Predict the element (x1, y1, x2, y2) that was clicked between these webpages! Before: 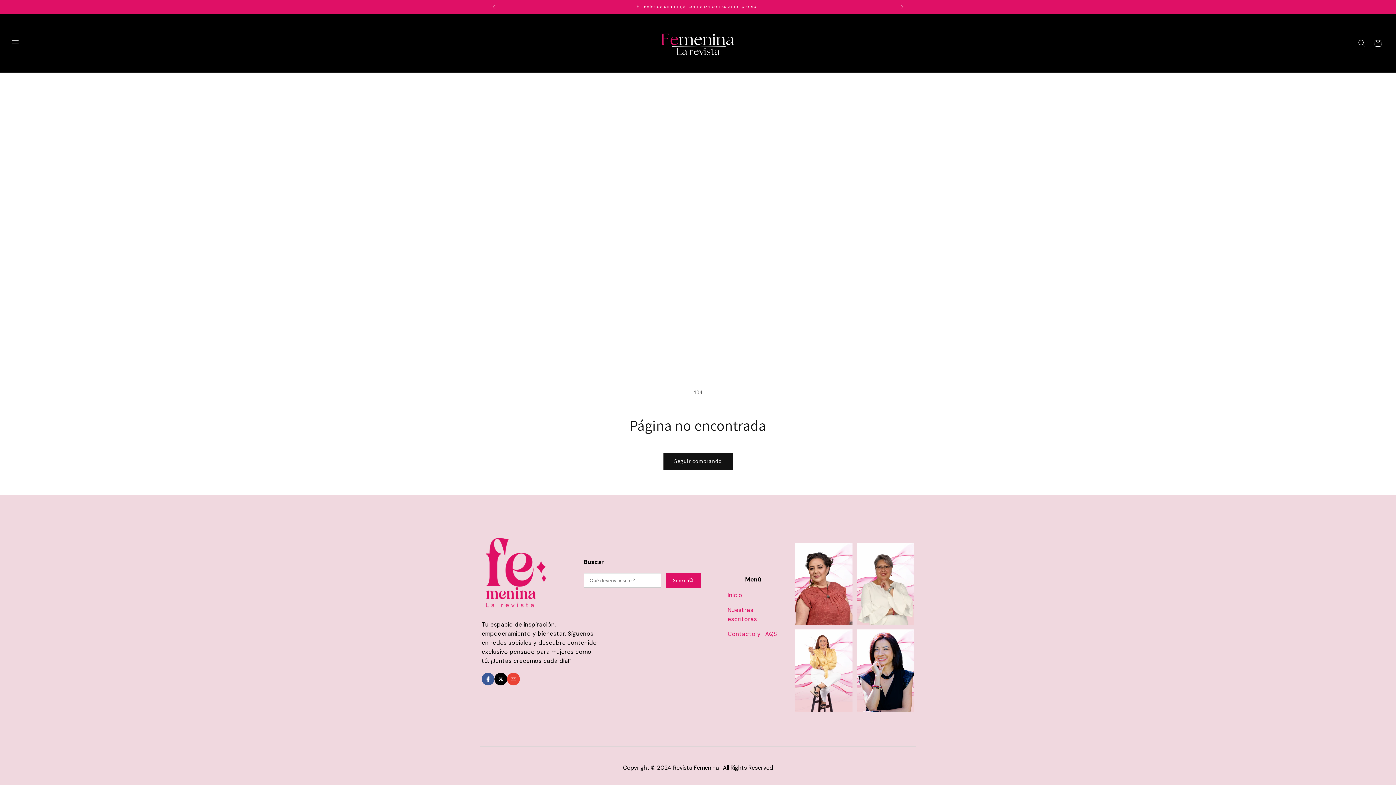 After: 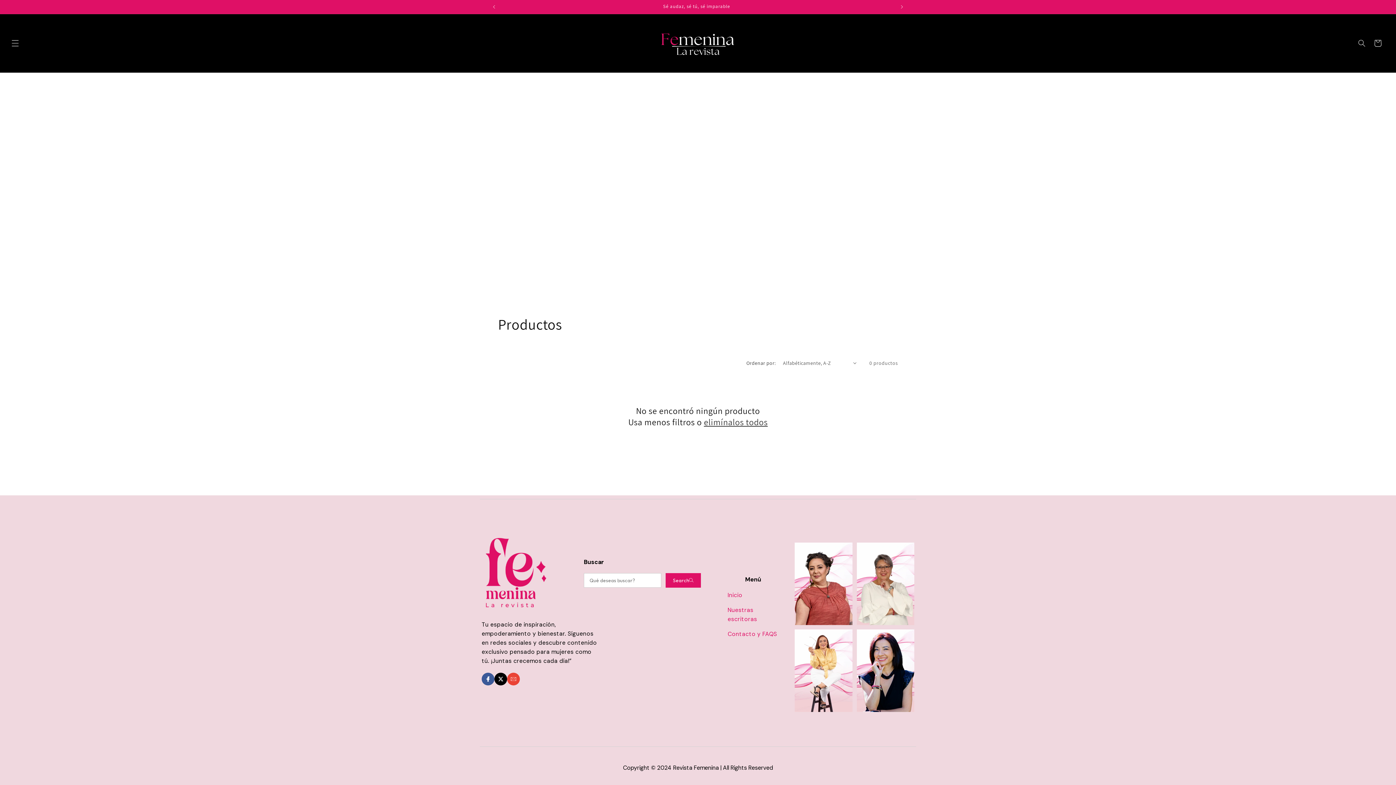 Action: label: Seguir comprando bbox: (663, 453, 732, 470)